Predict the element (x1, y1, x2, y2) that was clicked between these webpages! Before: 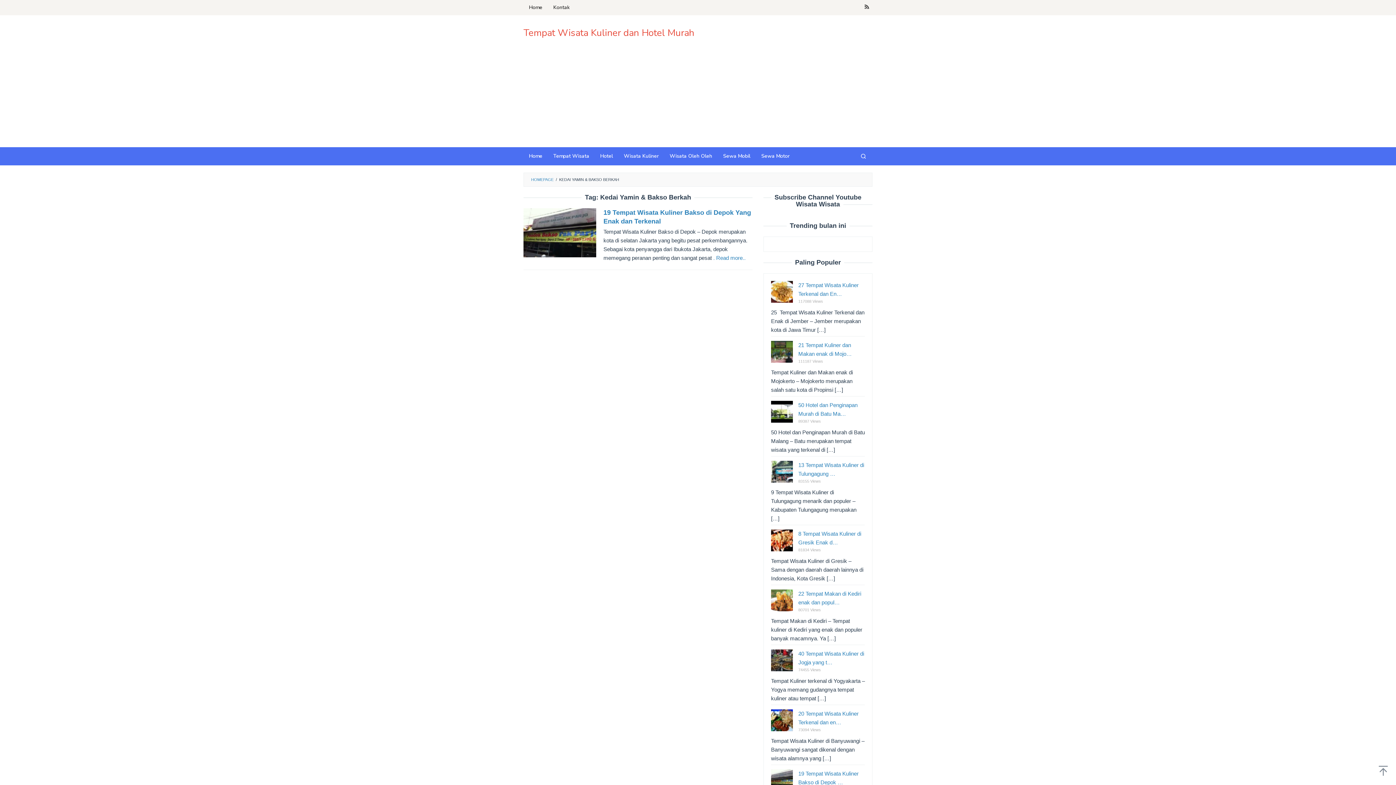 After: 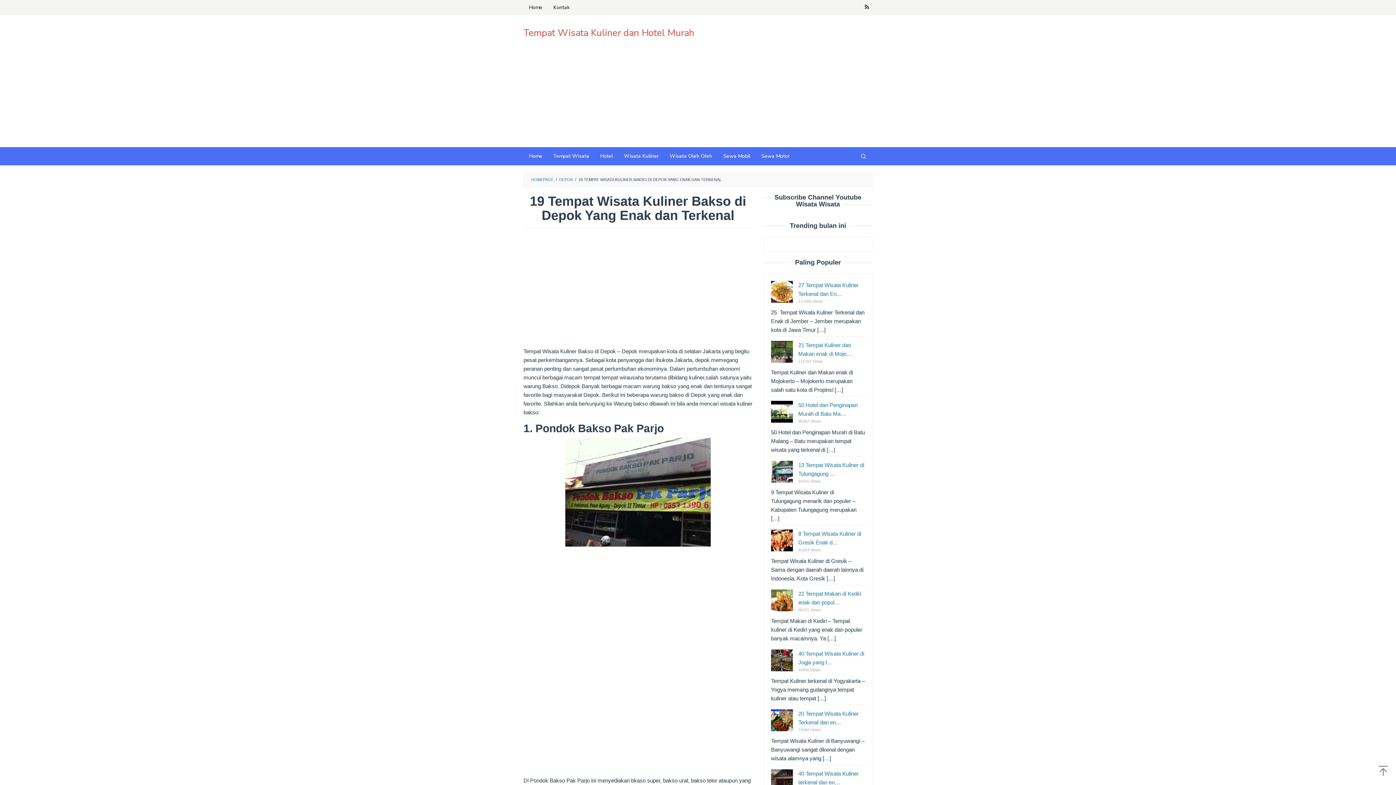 Action: bbox: (523, 229, 596, 235)